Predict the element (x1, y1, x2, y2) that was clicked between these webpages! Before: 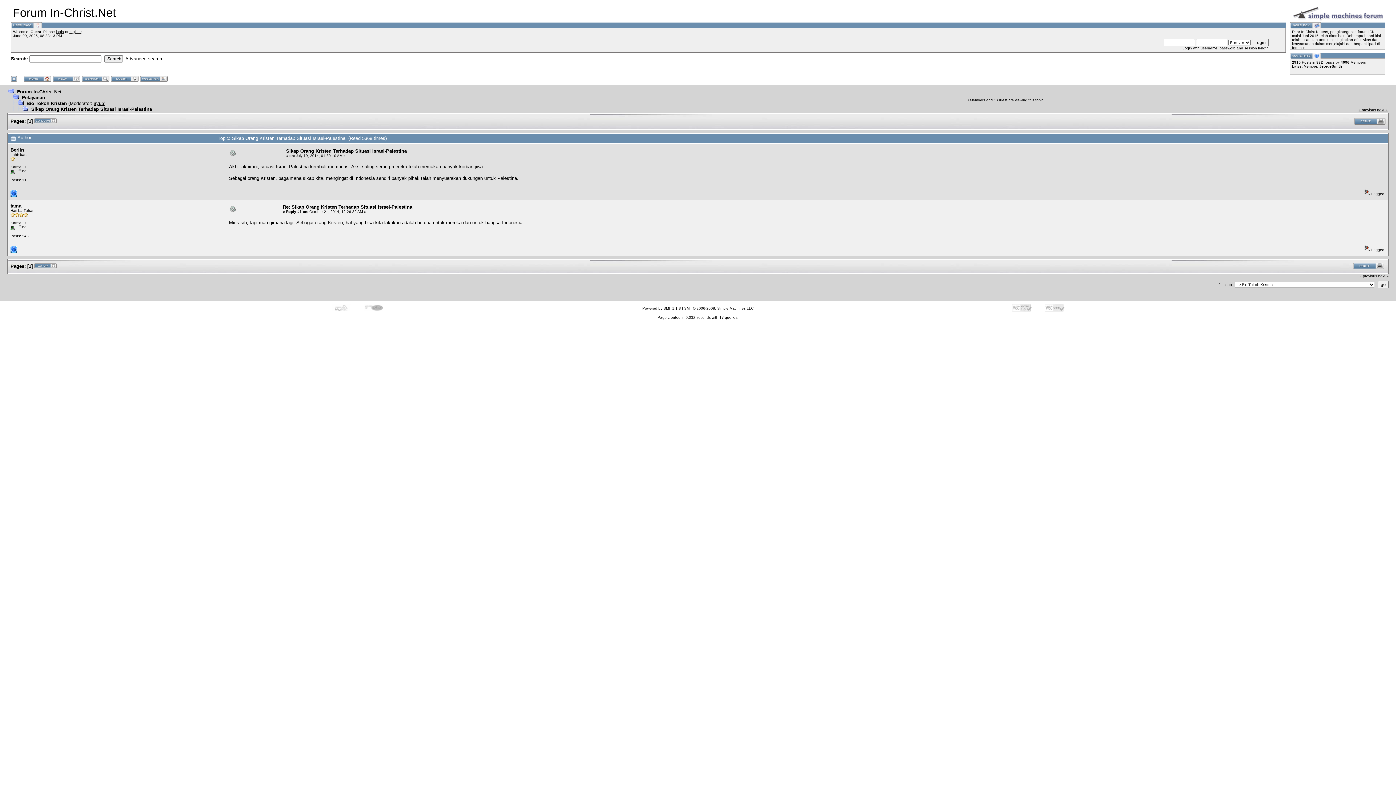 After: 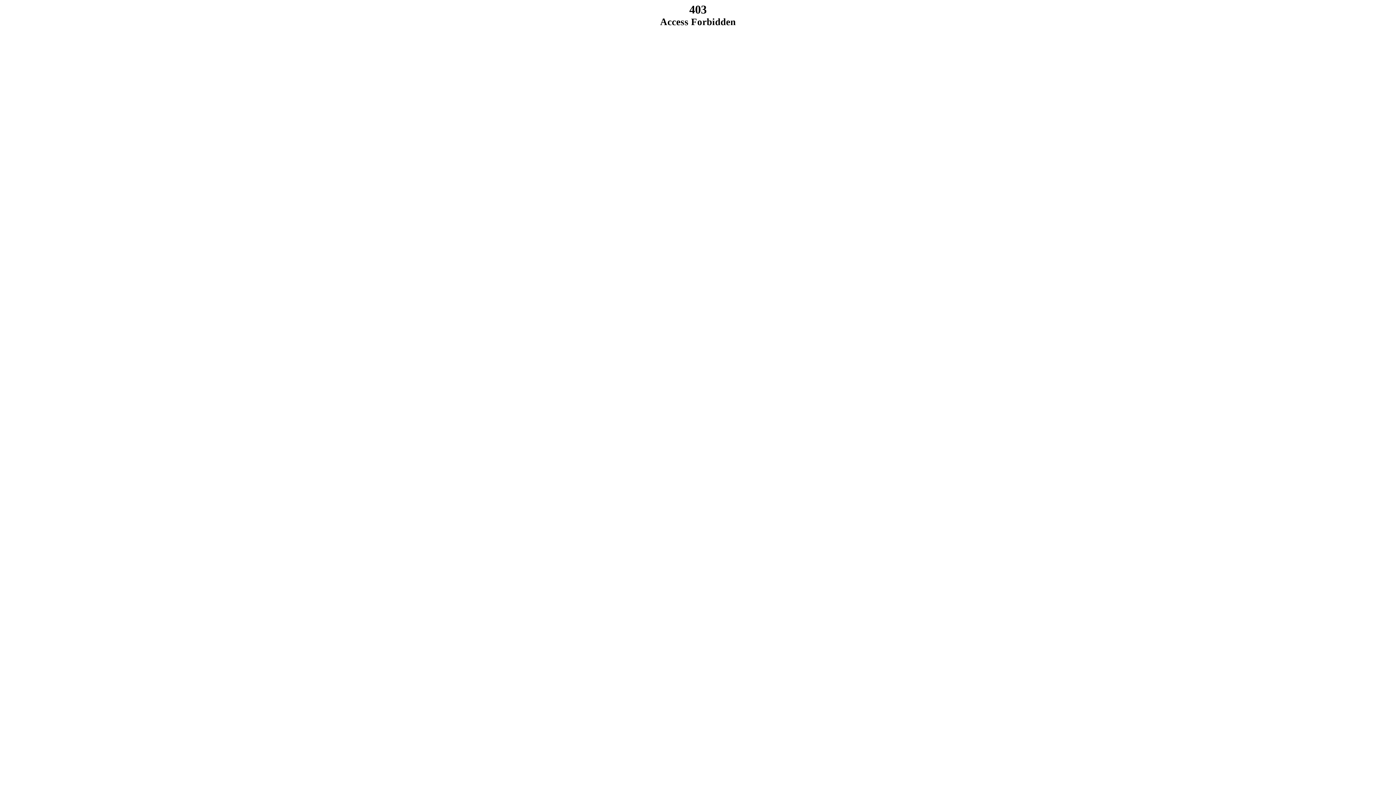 Action: bbox: (1319, 64, 1342, 68) label: JeorgeSmith